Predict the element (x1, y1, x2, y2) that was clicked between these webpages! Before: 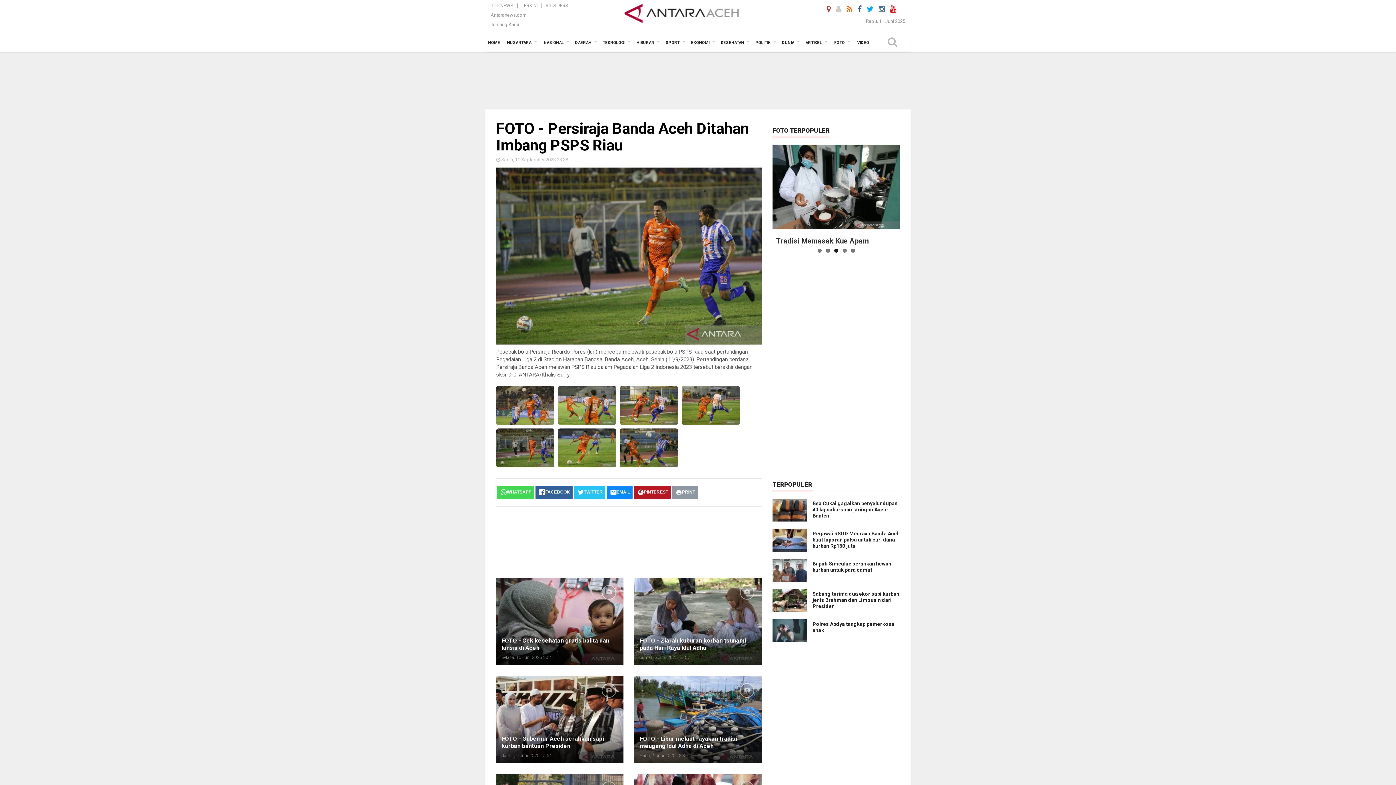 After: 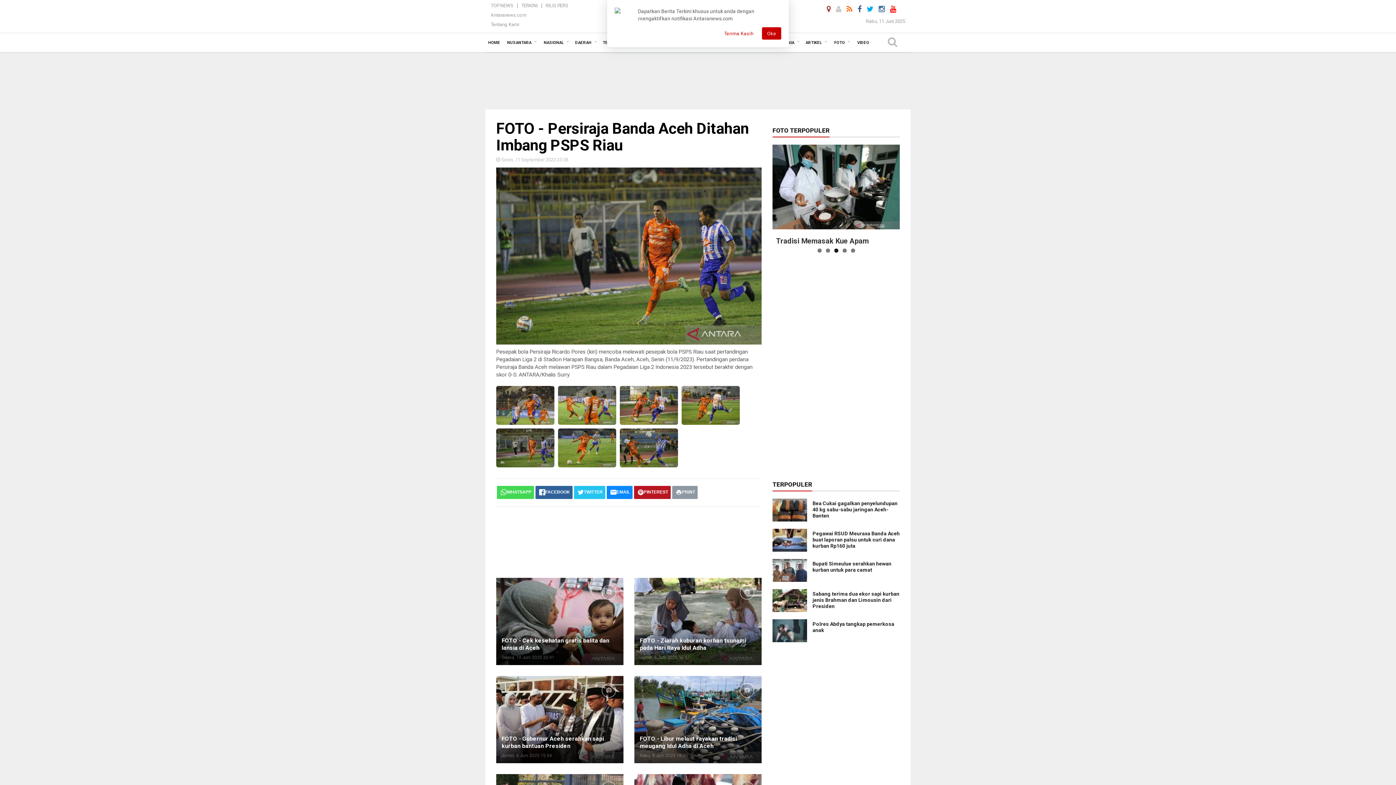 Action: bbox: (496, 444, 554, 451)